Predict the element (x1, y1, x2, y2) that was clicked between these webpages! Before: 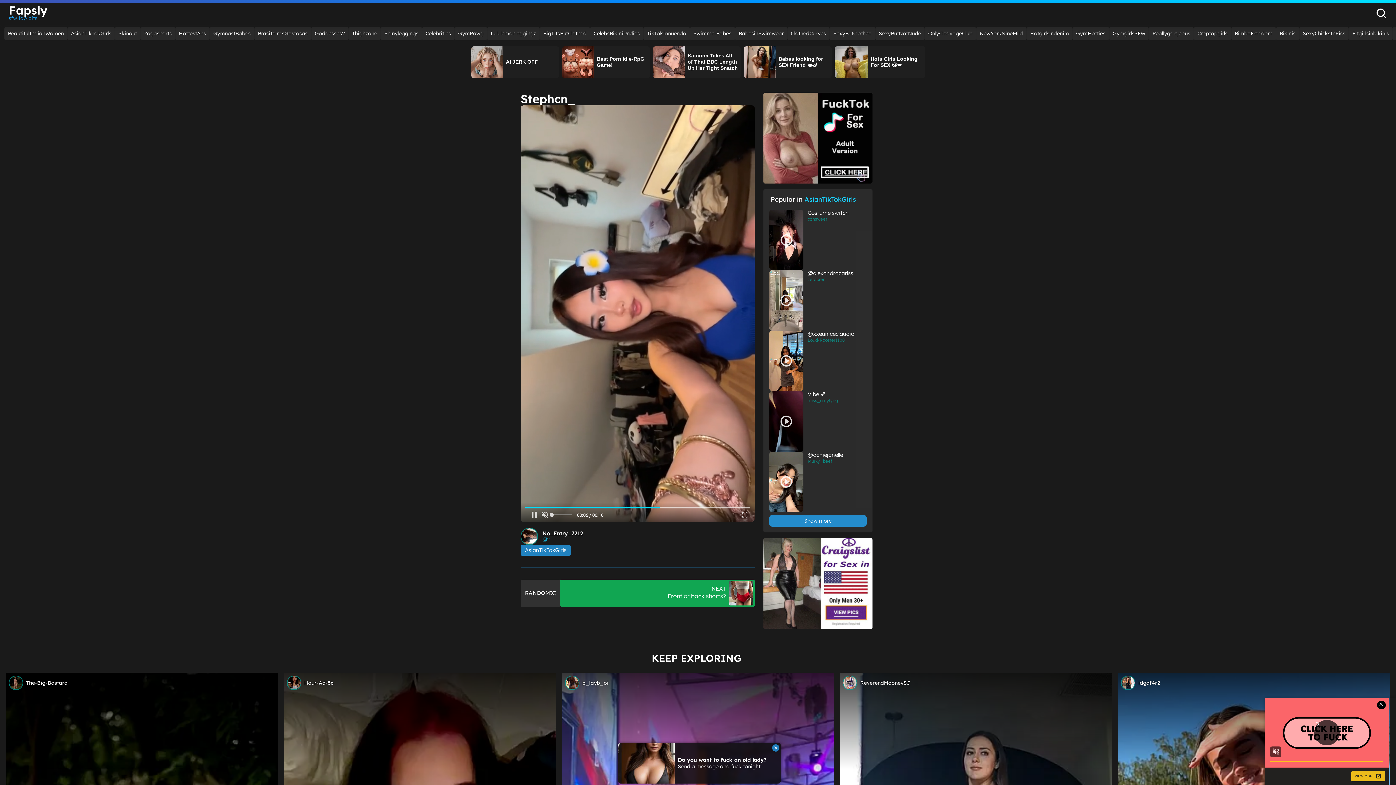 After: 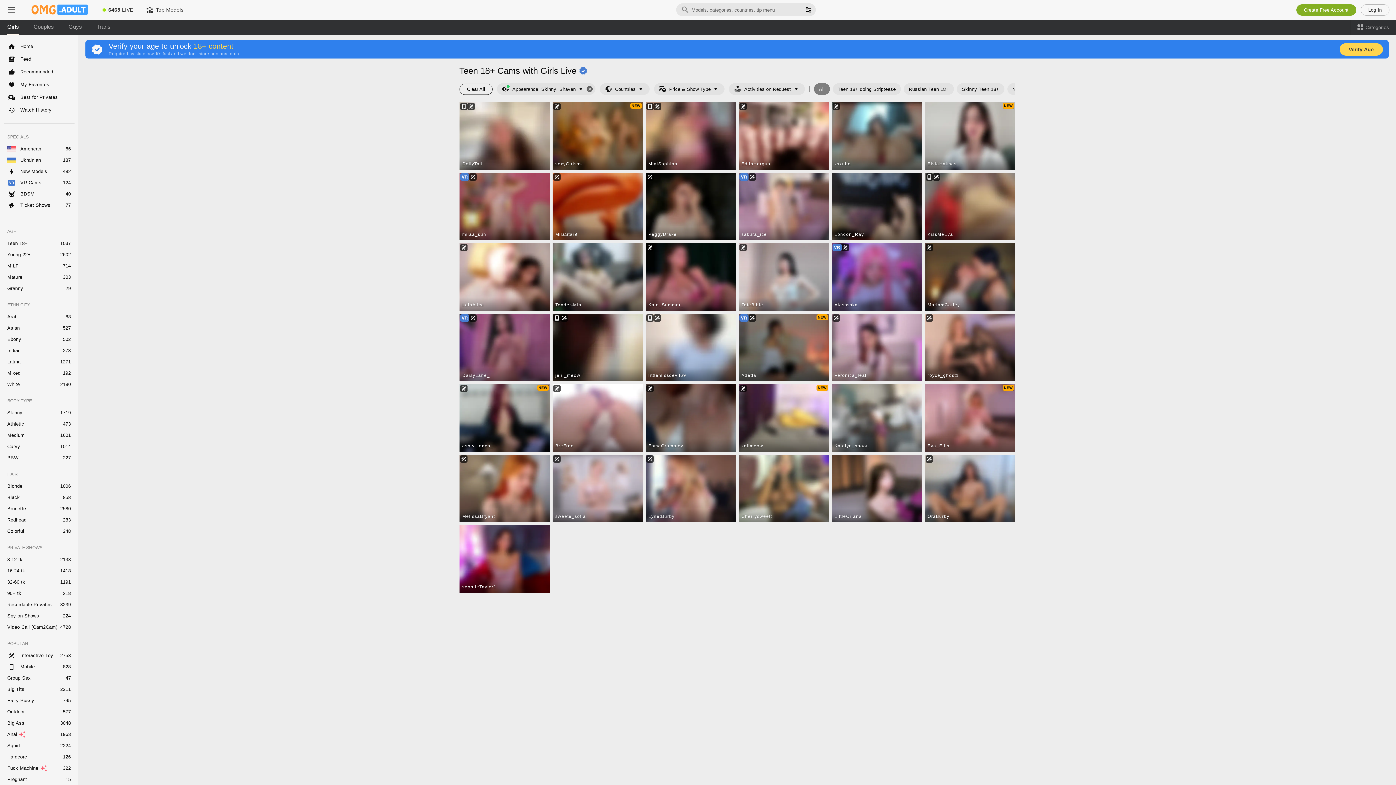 Action: bbox: (1121, 676, 1135, 690)